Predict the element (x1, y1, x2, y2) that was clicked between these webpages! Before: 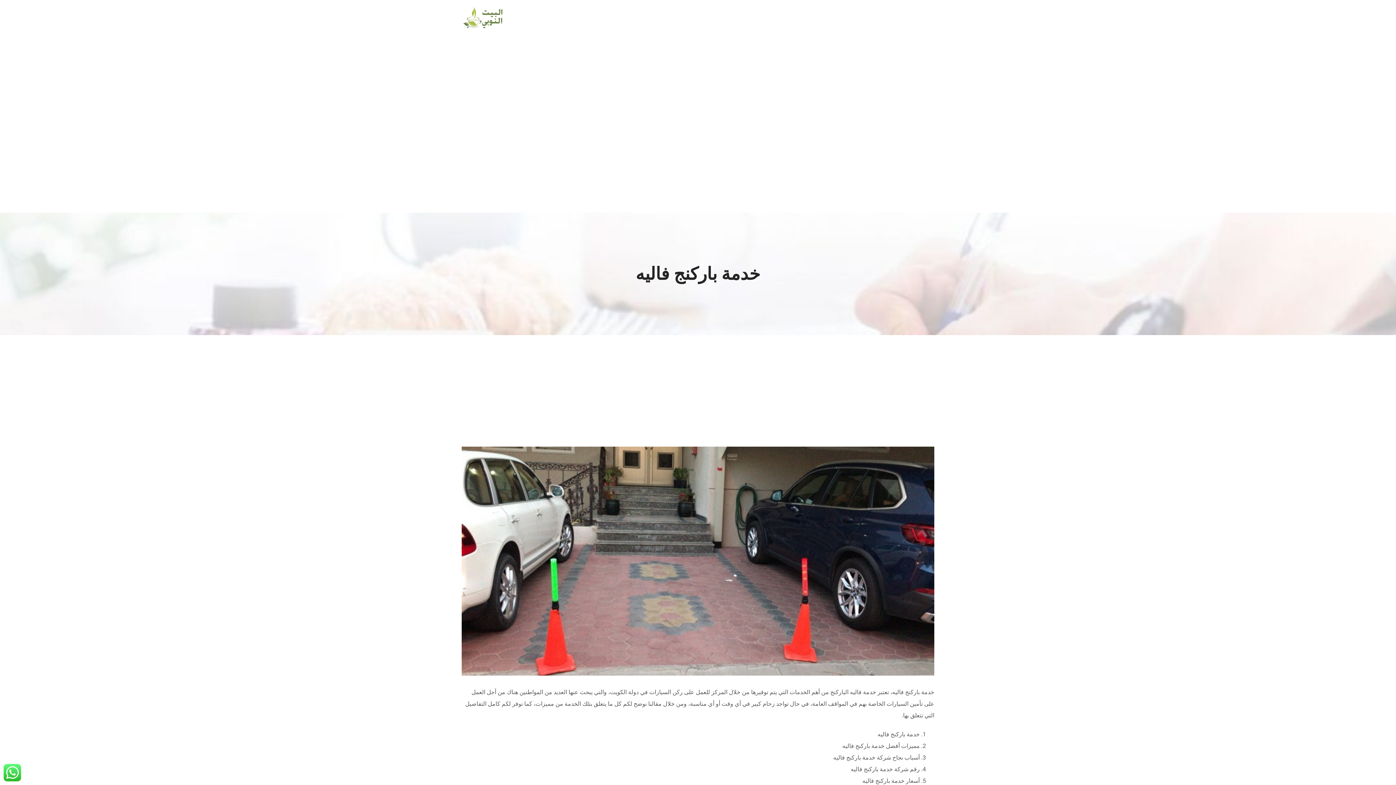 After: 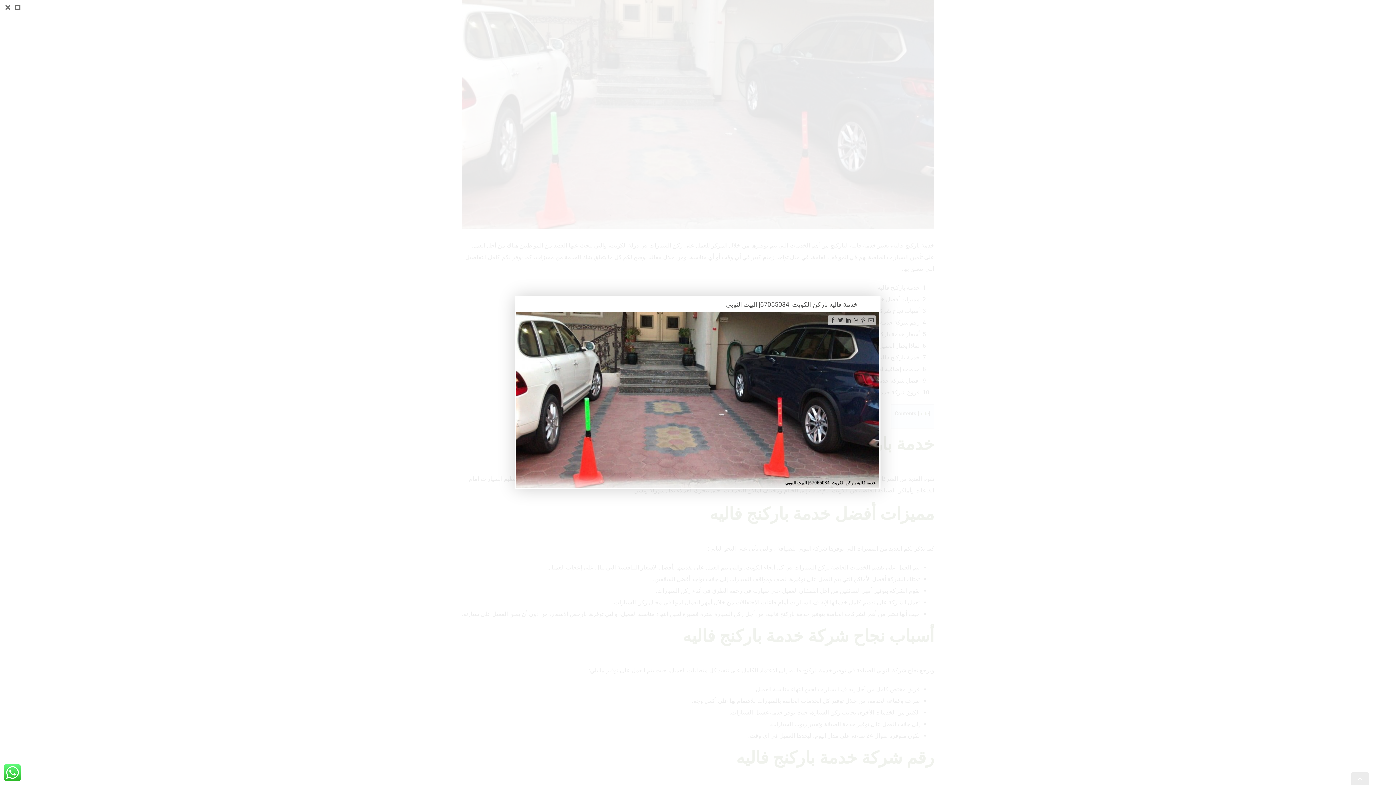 Action: bbox: (461, 446, 934, 676) label: خدمة فاليه باركن الكويت |67055034| البيت النوبي